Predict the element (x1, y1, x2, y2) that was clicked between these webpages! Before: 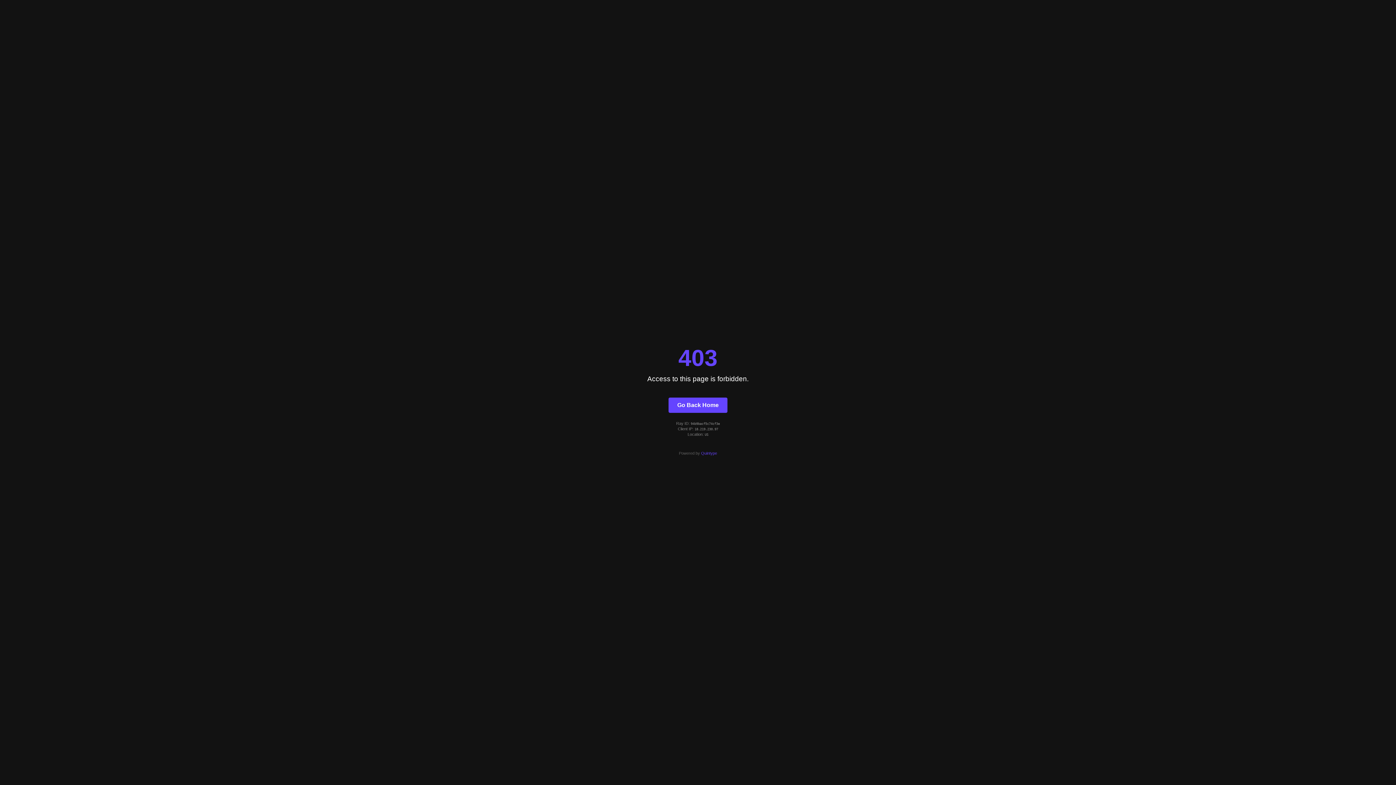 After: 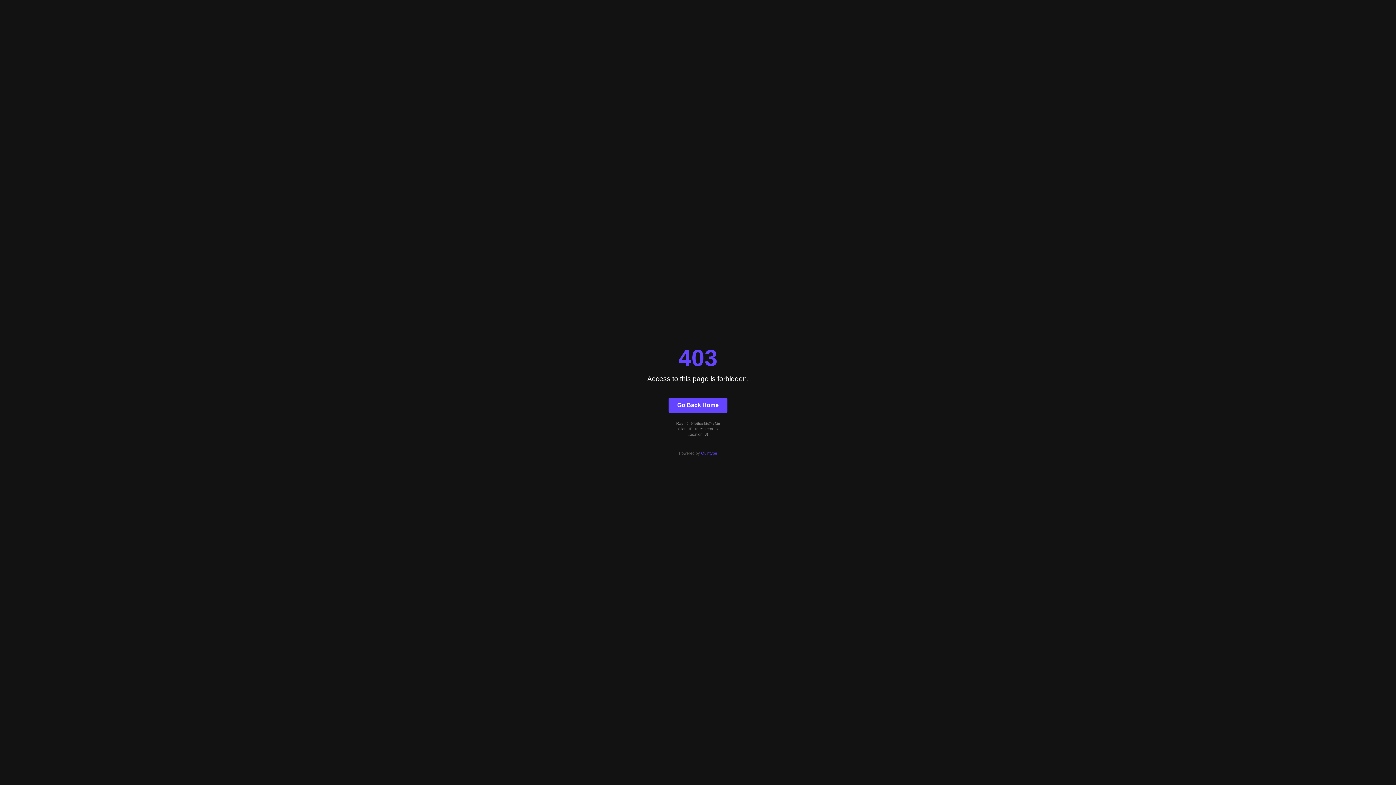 Action: bbox: (701, 451, 717, 455) label: Quintype